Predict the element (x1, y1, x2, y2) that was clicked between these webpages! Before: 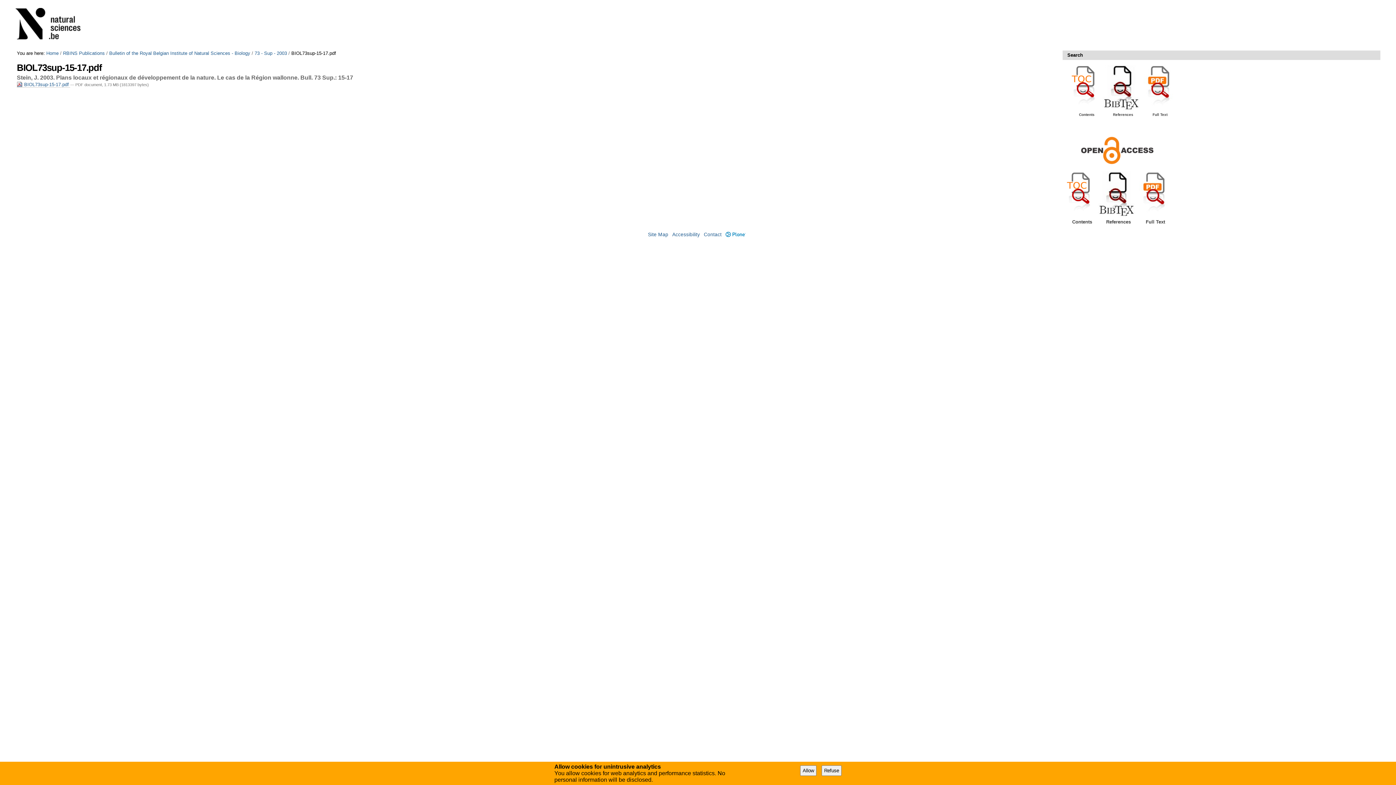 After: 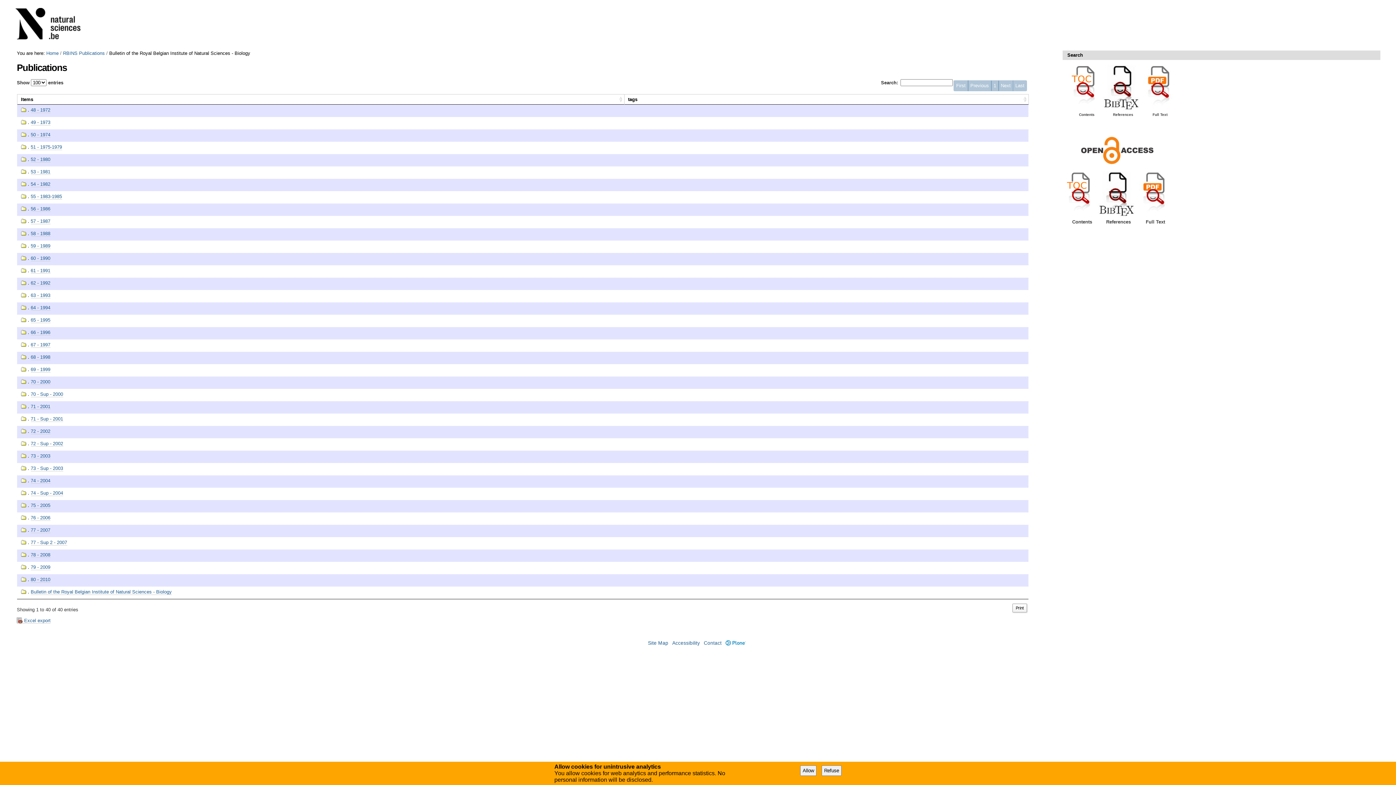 Action: label: Bulletin of the Royal Belgian Institute of Natural Sciences - Biology bbox: (109, 50, 250, 56)